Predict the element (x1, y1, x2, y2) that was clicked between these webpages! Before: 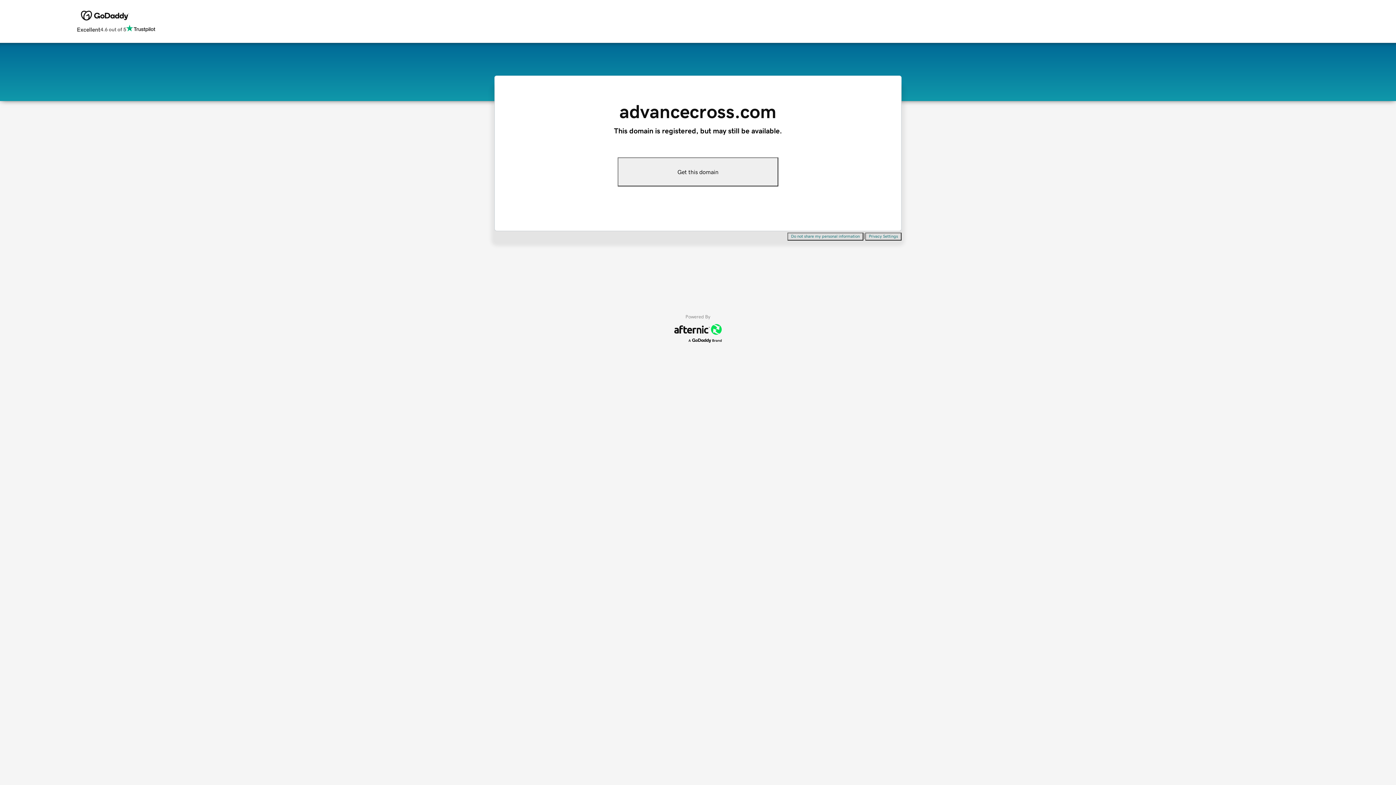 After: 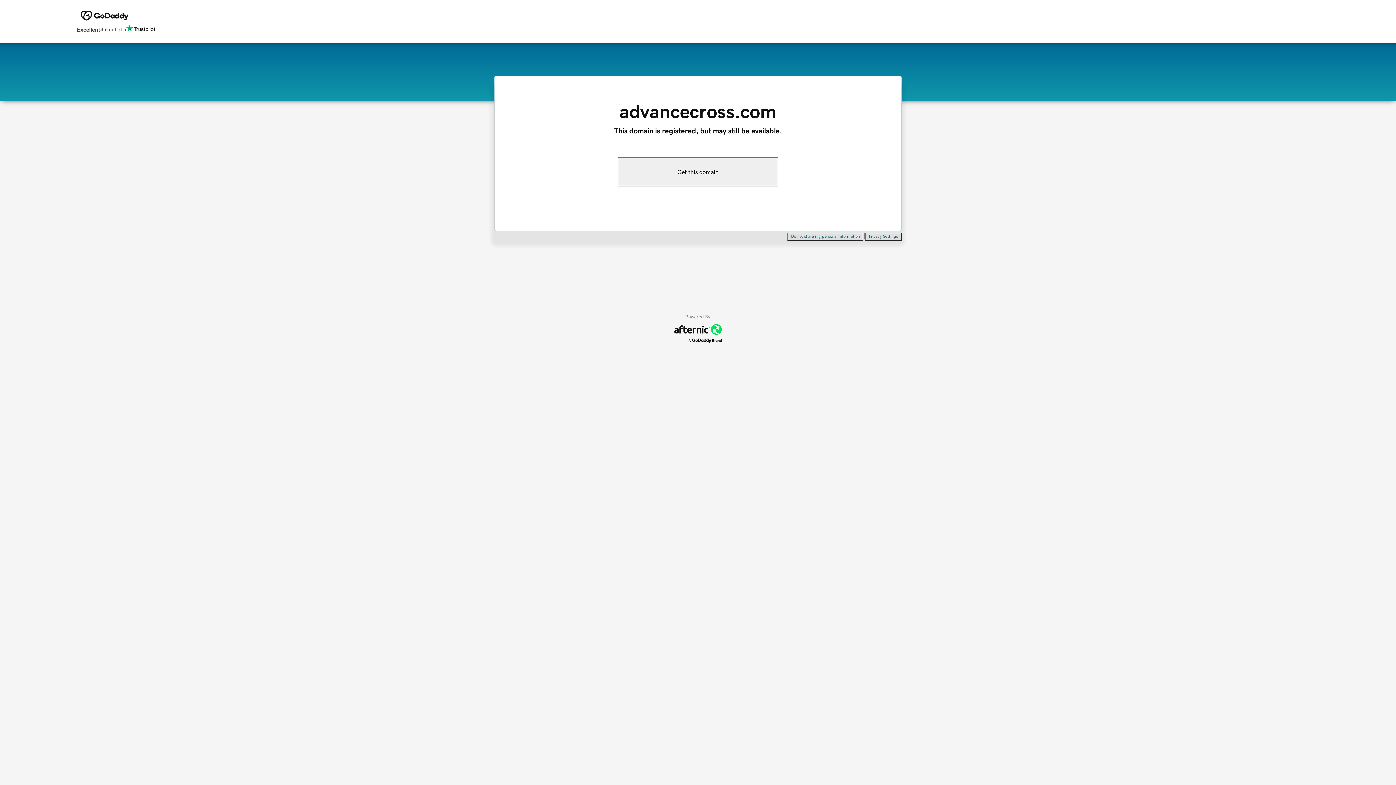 Action: bbox: (865, 232, 901, 240) label: Privacy Settings